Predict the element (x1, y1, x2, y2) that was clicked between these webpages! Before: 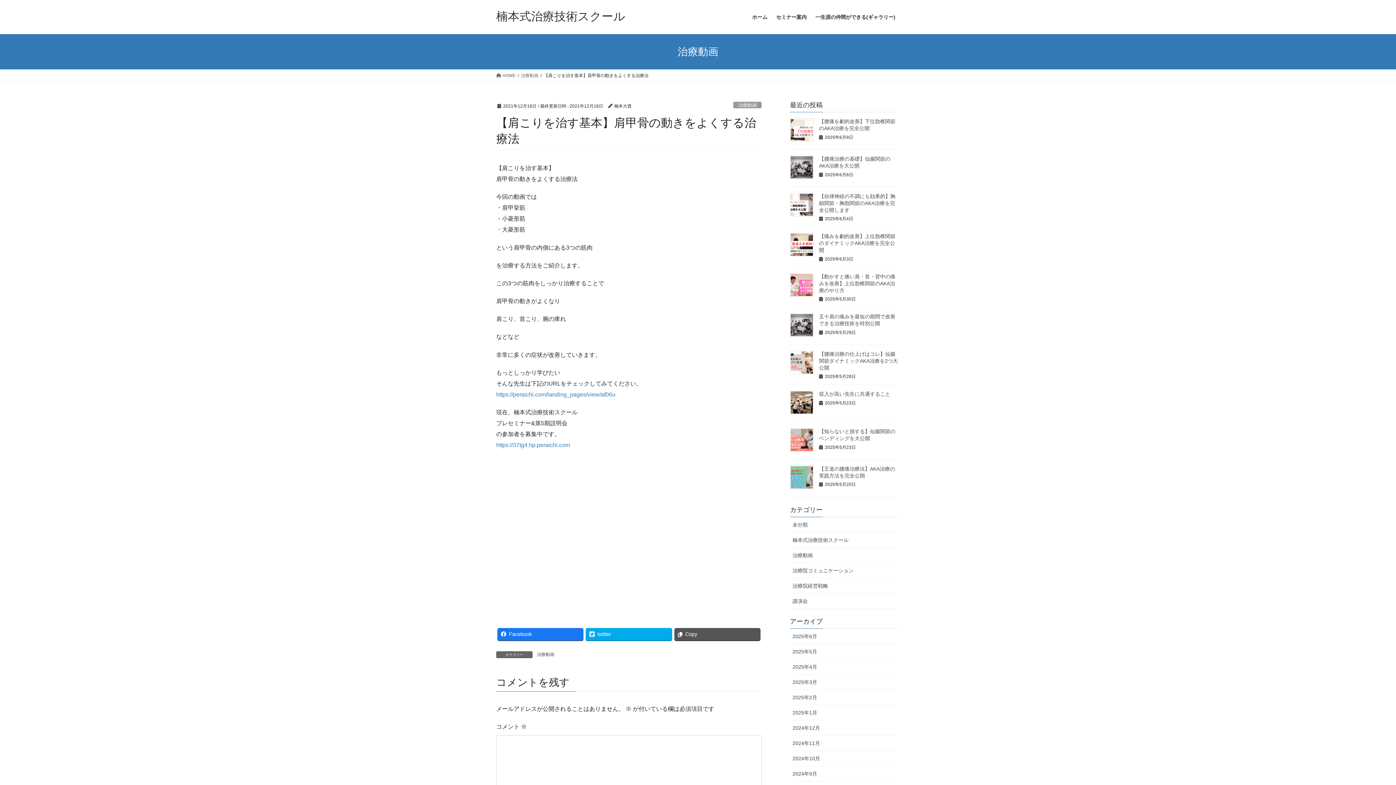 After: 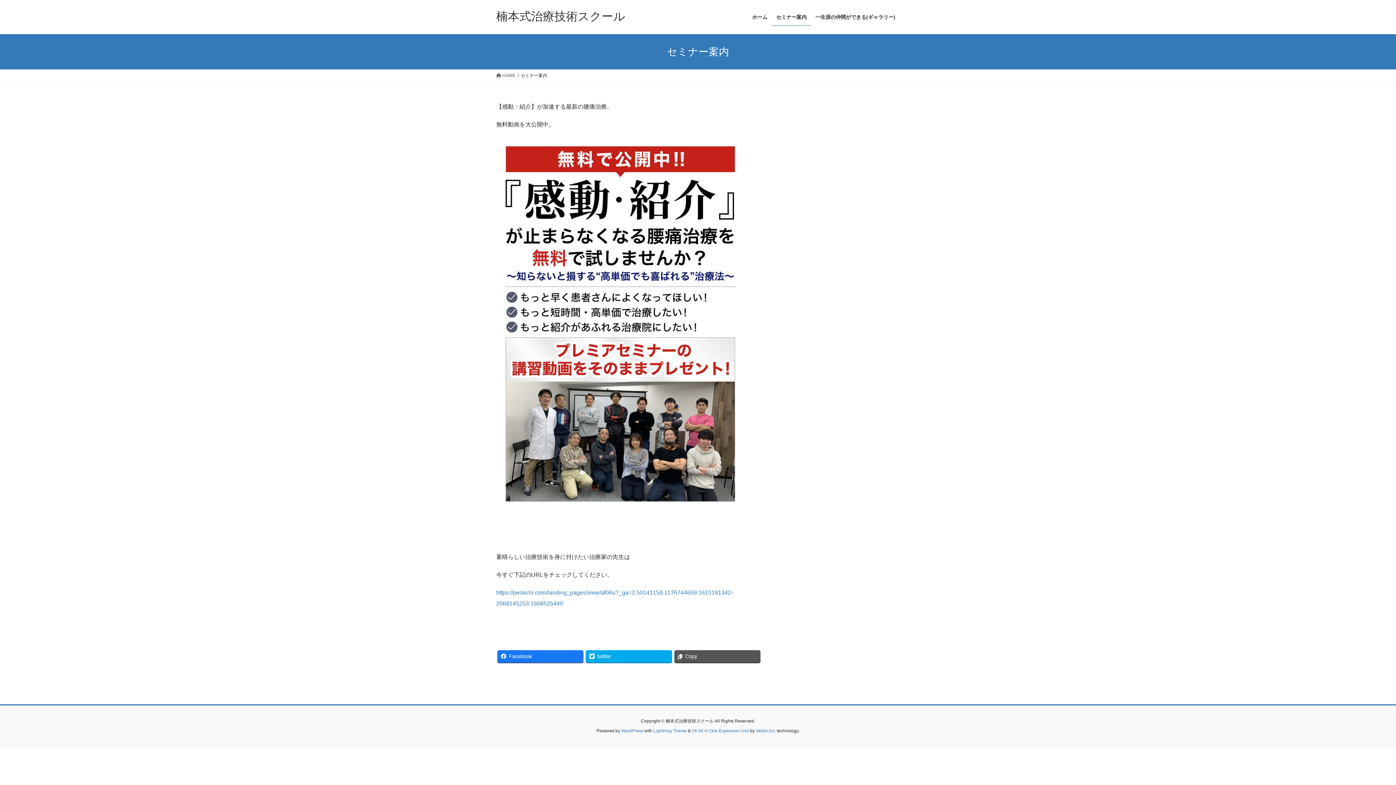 Action: bbox: (772, 8, 811, 25) label: セミナー案内